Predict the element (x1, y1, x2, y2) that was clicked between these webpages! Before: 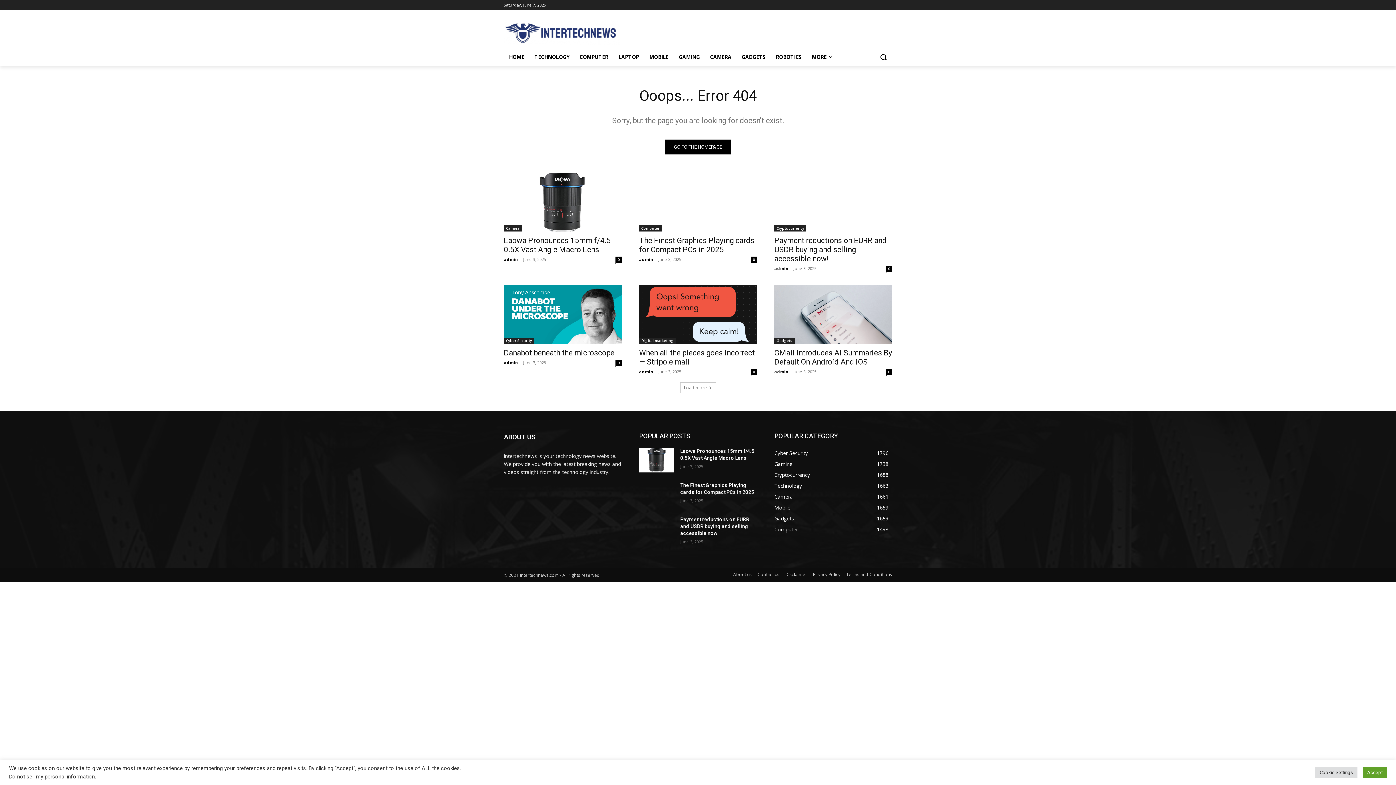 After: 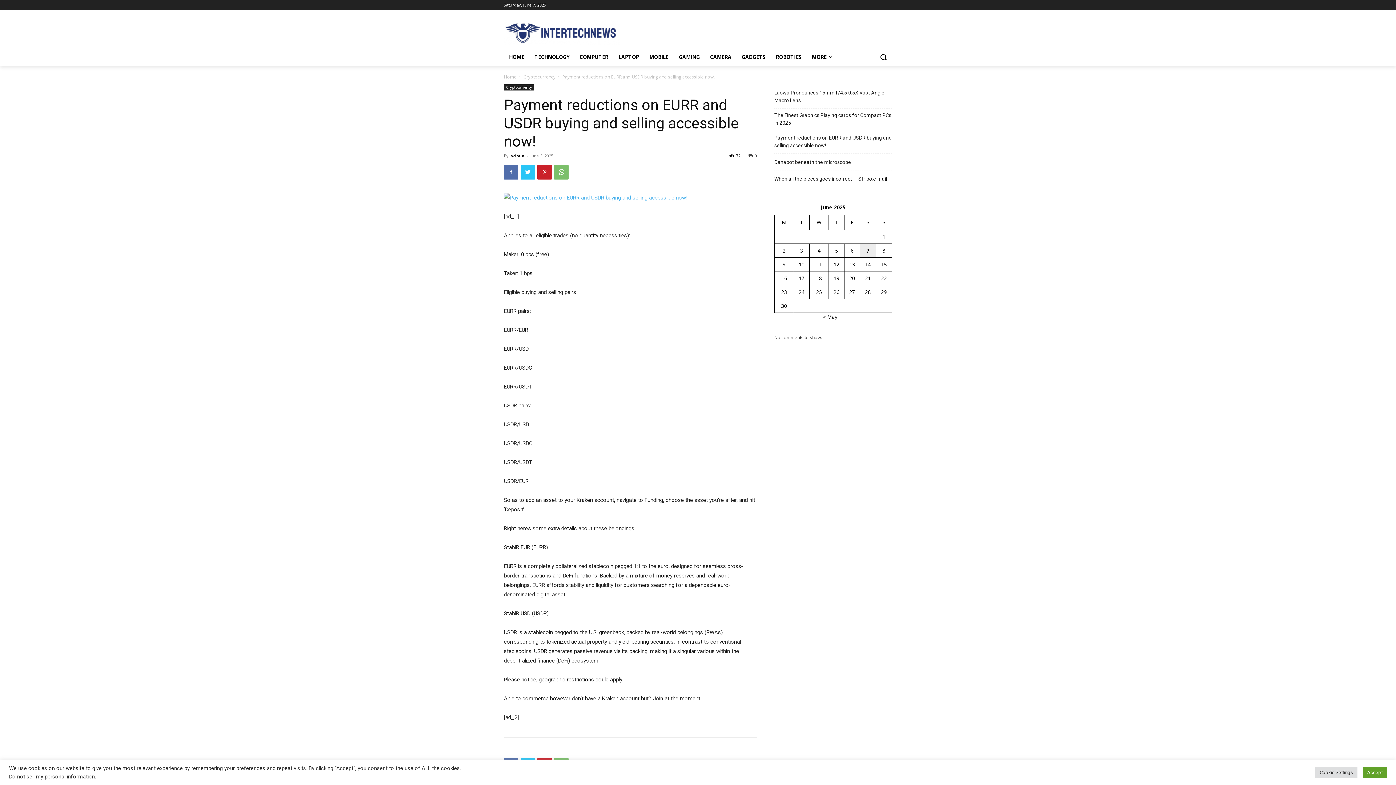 Action: label: 0 bbox: (886, 265, 892, 271)